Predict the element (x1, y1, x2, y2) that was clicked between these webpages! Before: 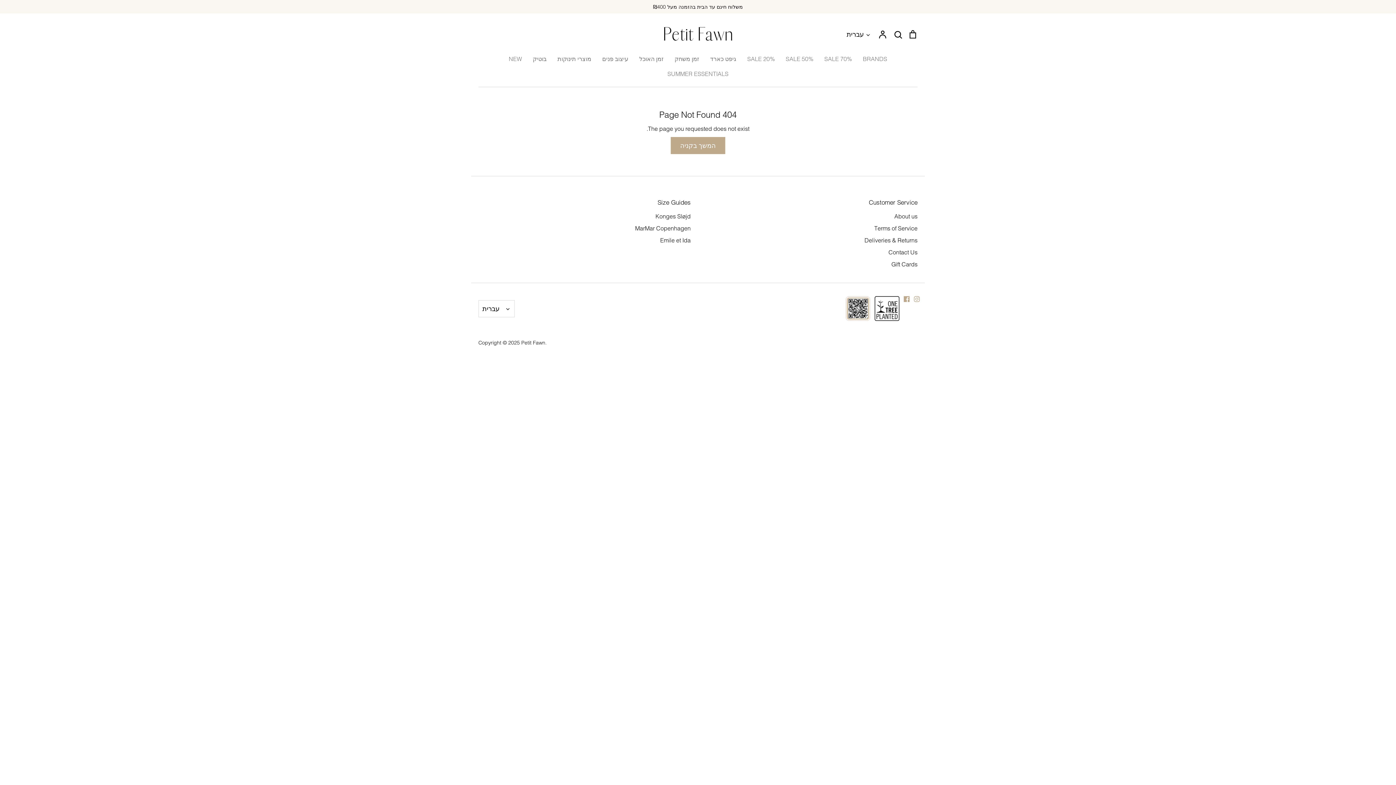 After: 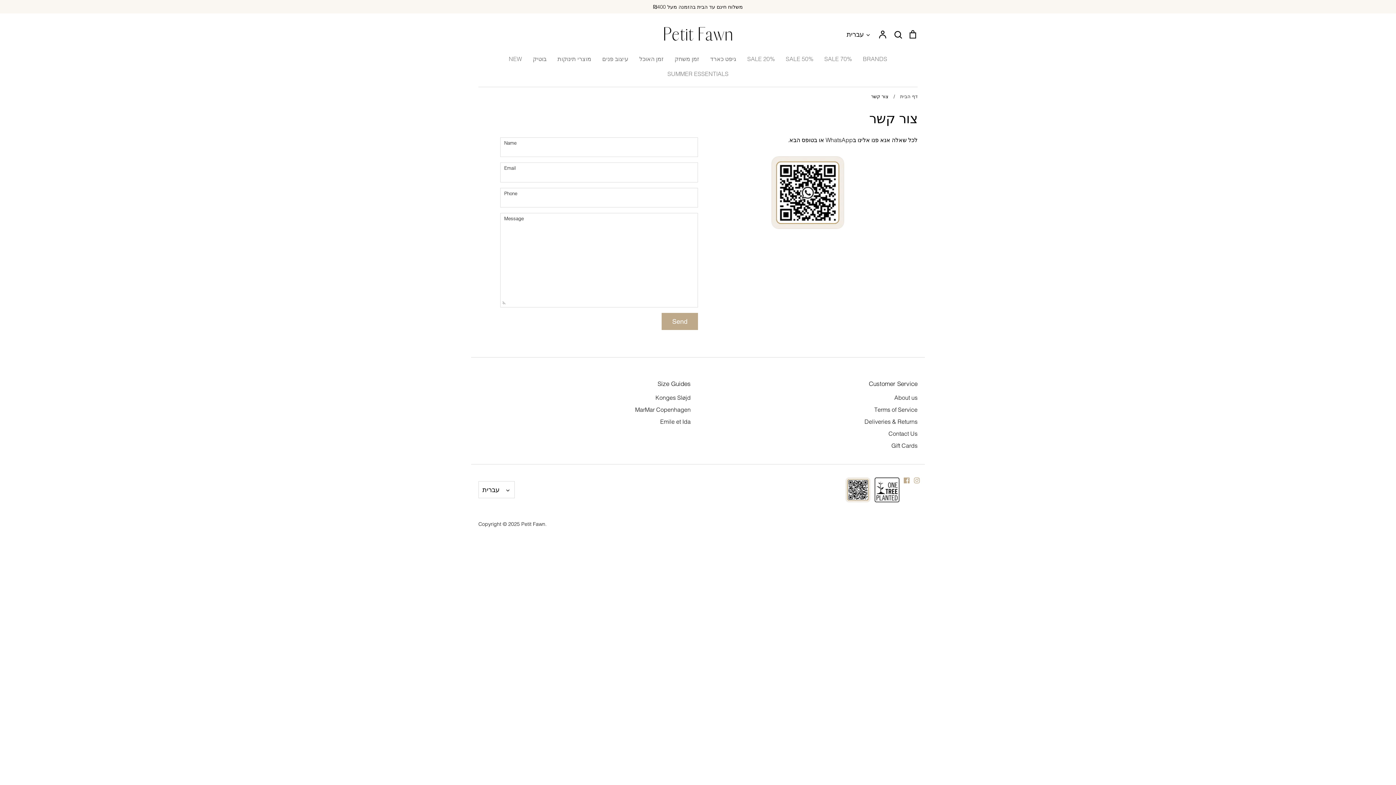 Action: label: Contact Us bbox: (888, 248, 917, 257)